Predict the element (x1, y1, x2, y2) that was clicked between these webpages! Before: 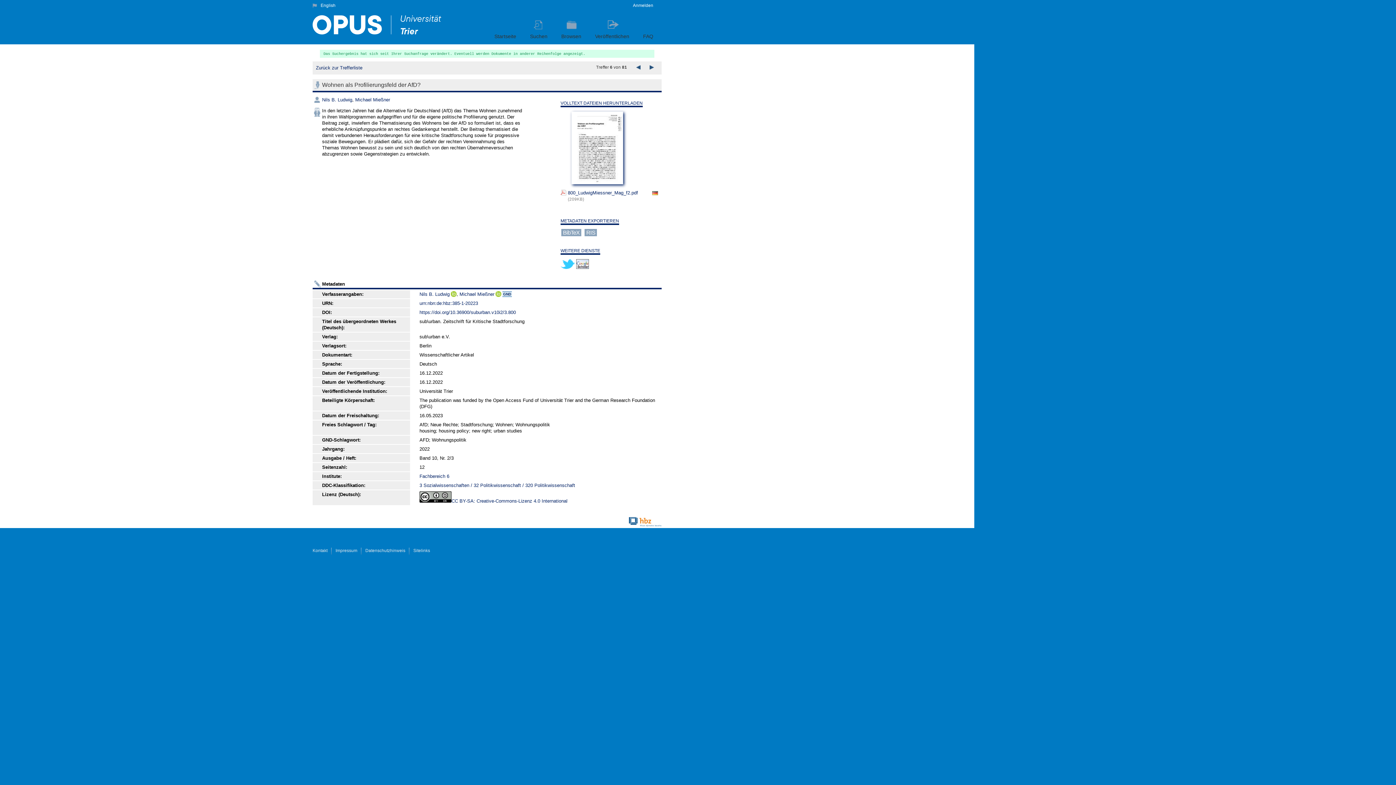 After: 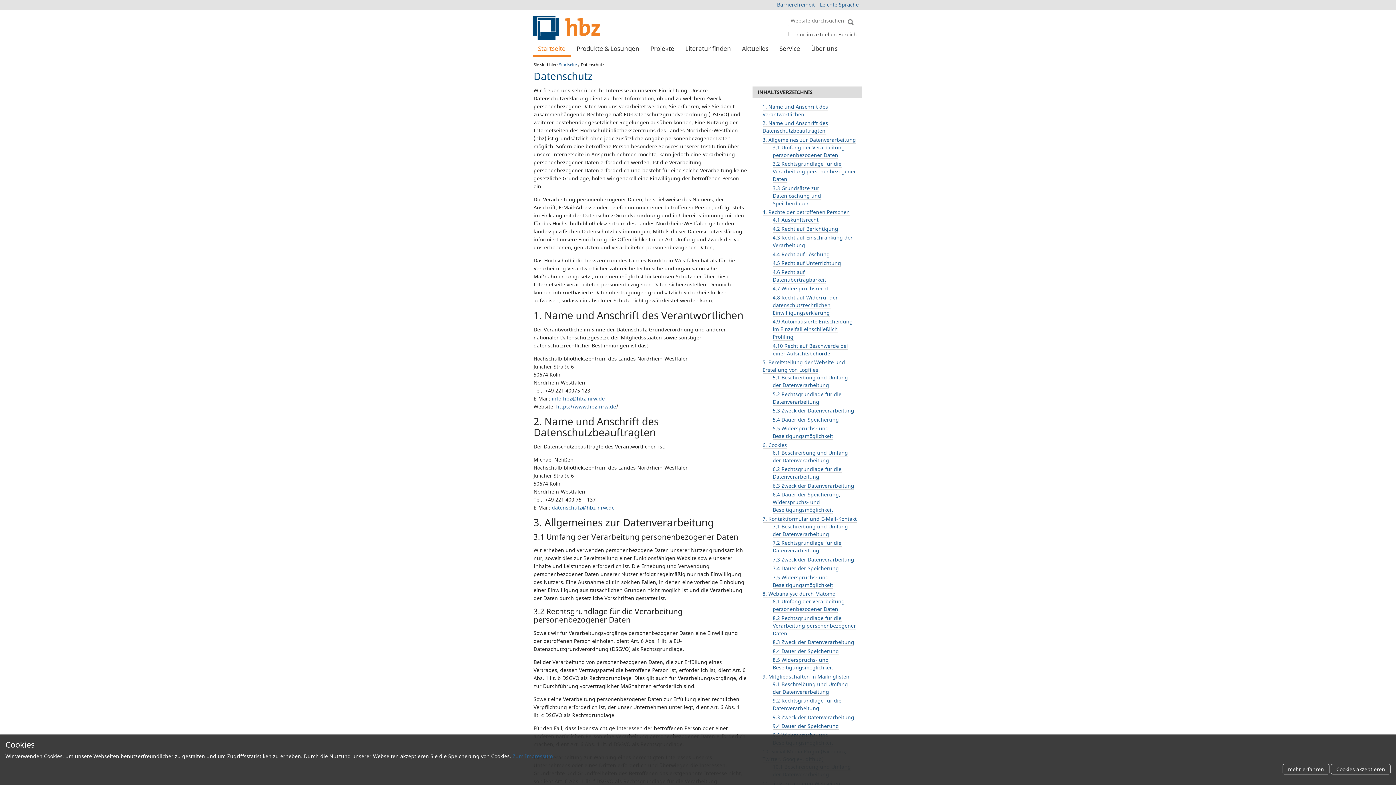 Action: label: Datenschutzhinweis bbox: (365, 548, 405, 553)